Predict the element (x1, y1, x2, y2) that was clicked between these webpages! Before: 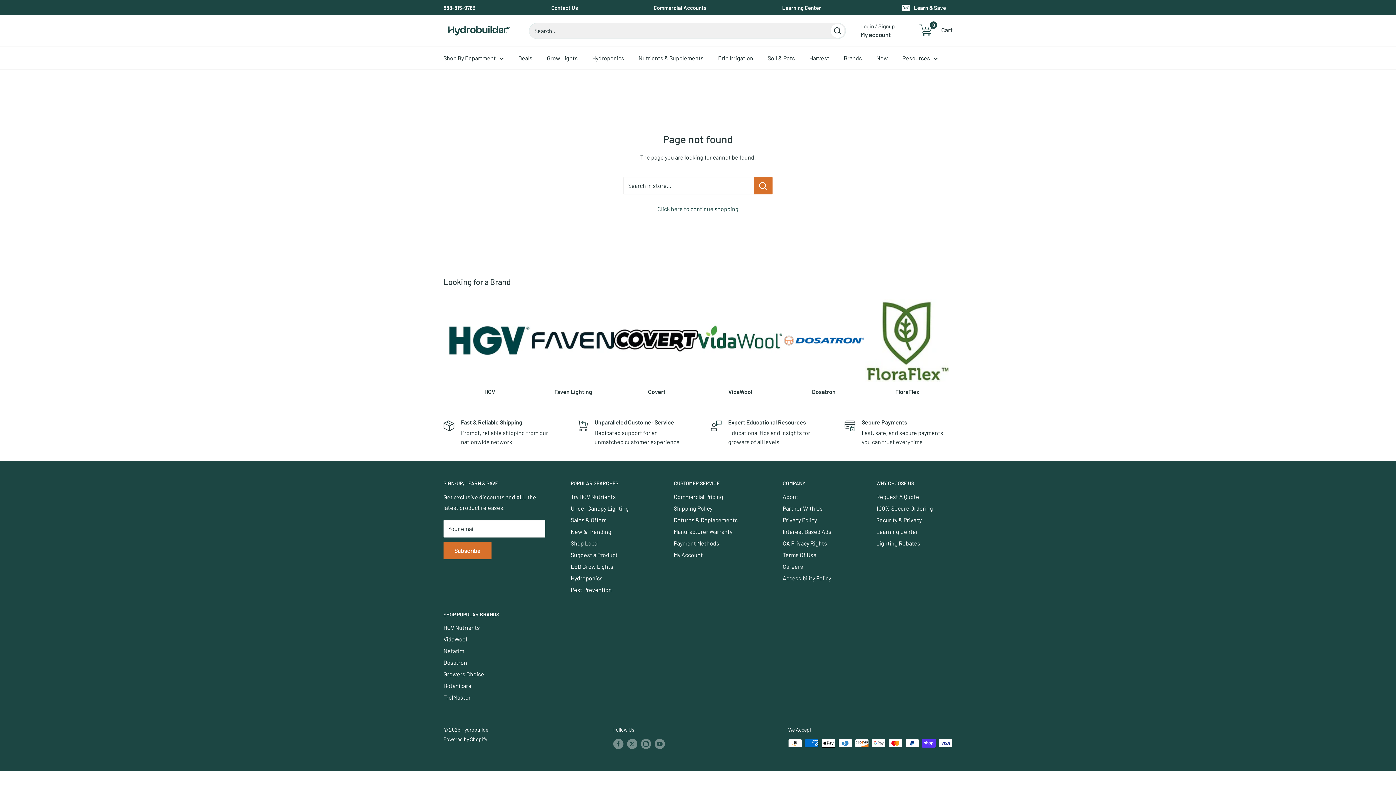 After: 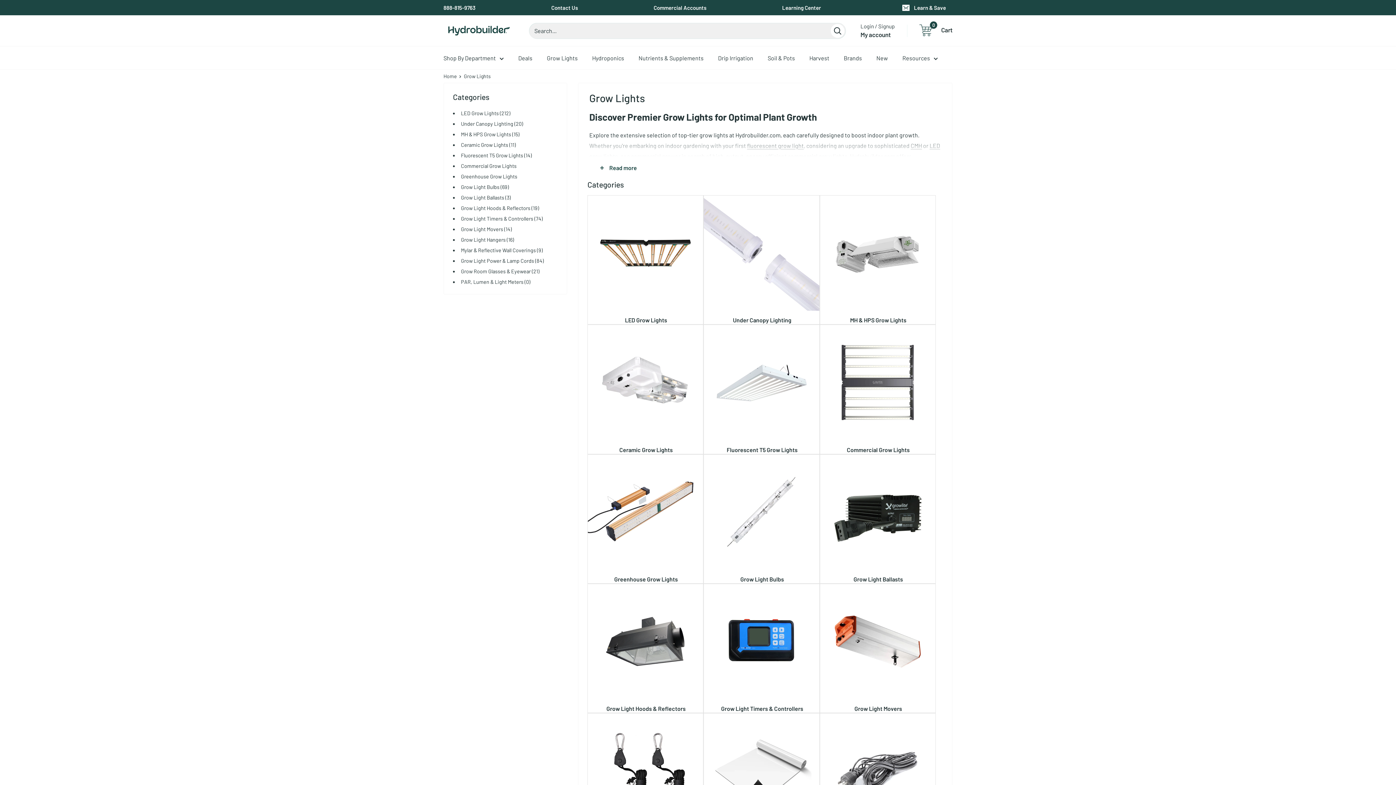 Action: label: Grow Lights bbox: (547, 52, 577, 63)